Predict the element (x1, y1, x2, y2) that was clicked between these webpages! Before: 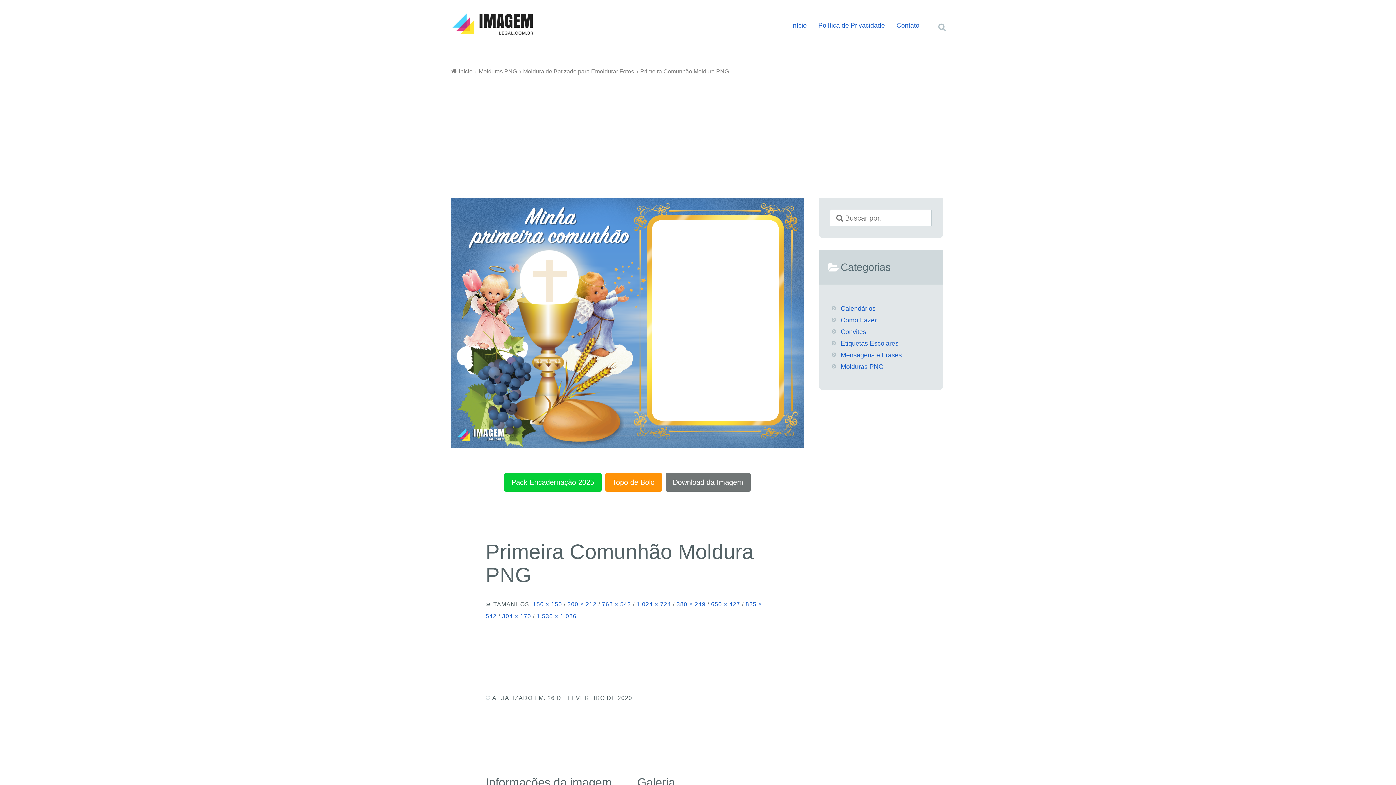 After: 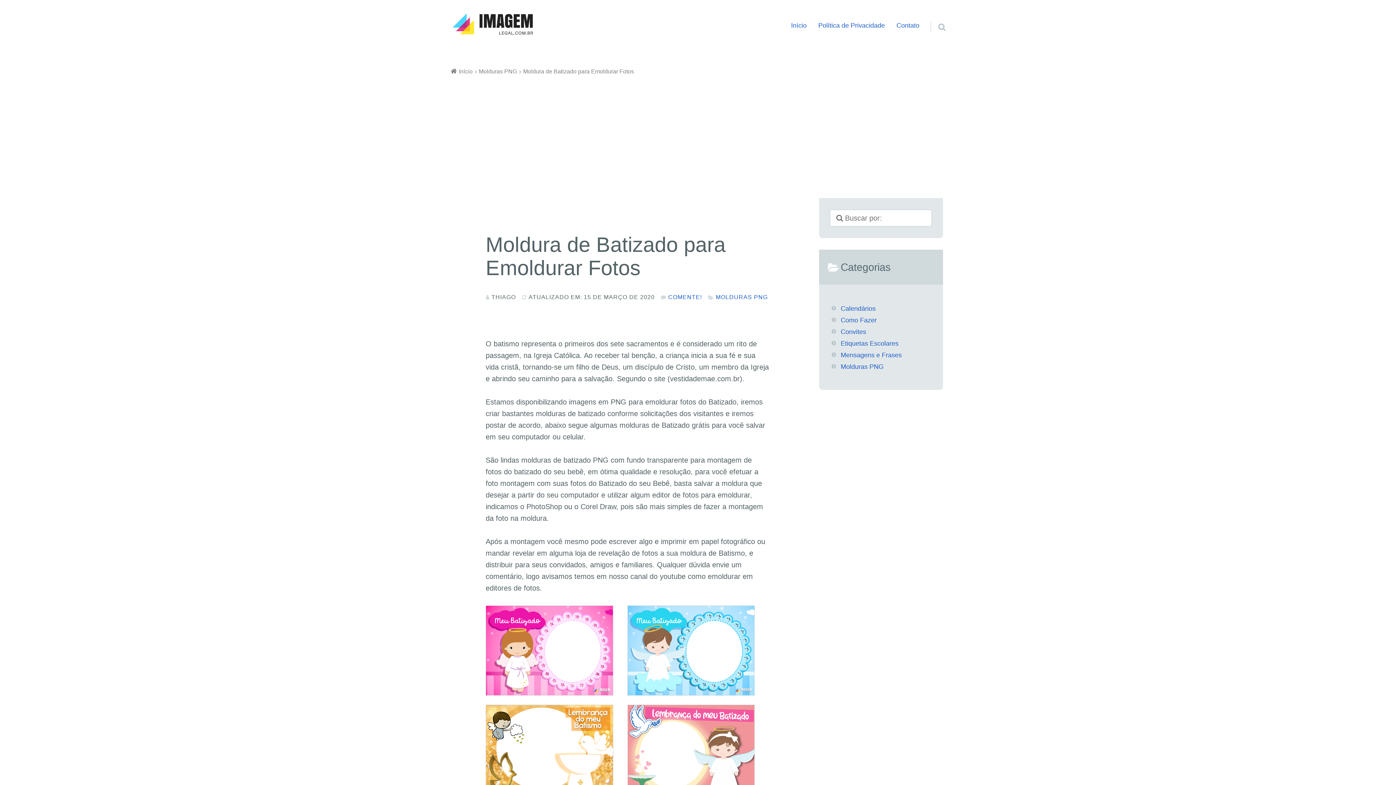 Action: bbox: (517, 68, 634, 74) label: Moldura de Batizado para Emoldurar Fotos